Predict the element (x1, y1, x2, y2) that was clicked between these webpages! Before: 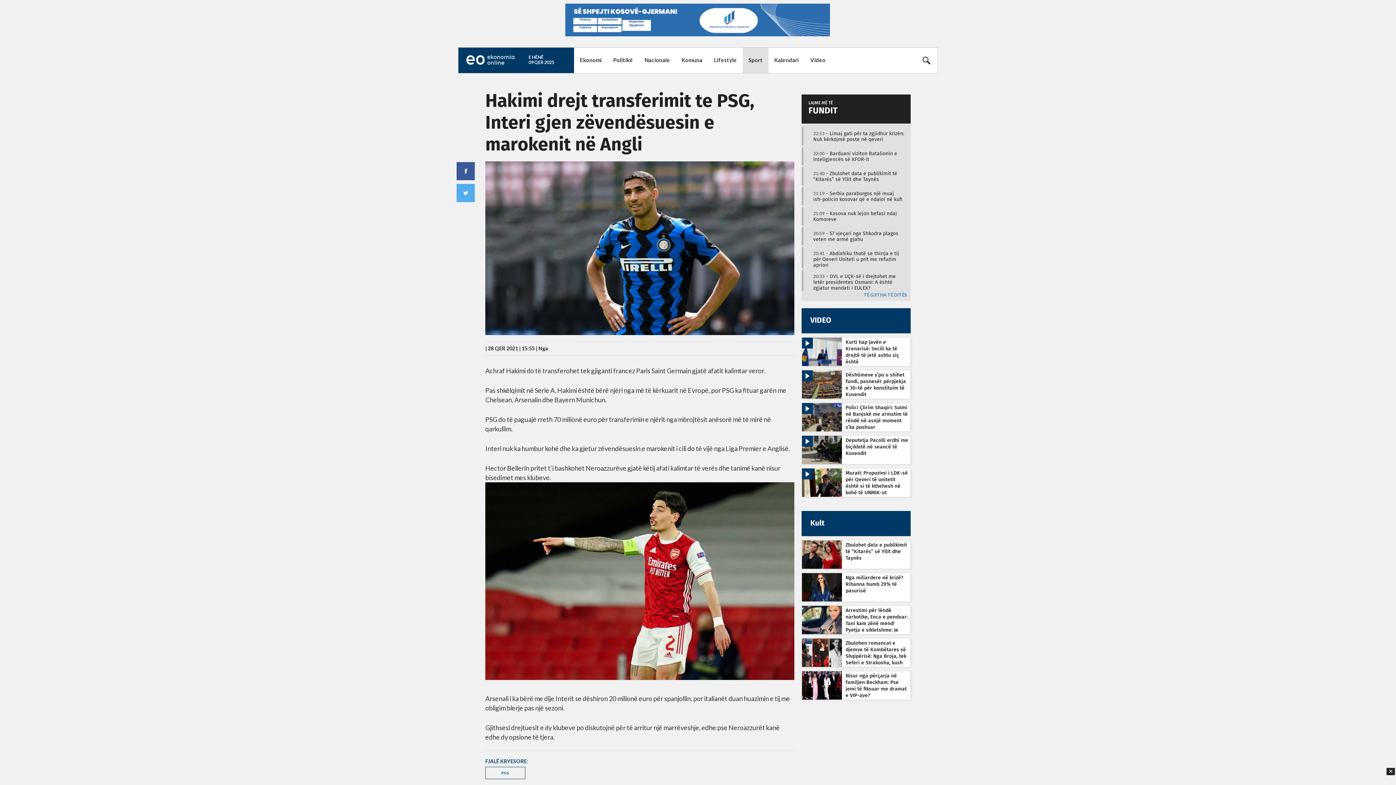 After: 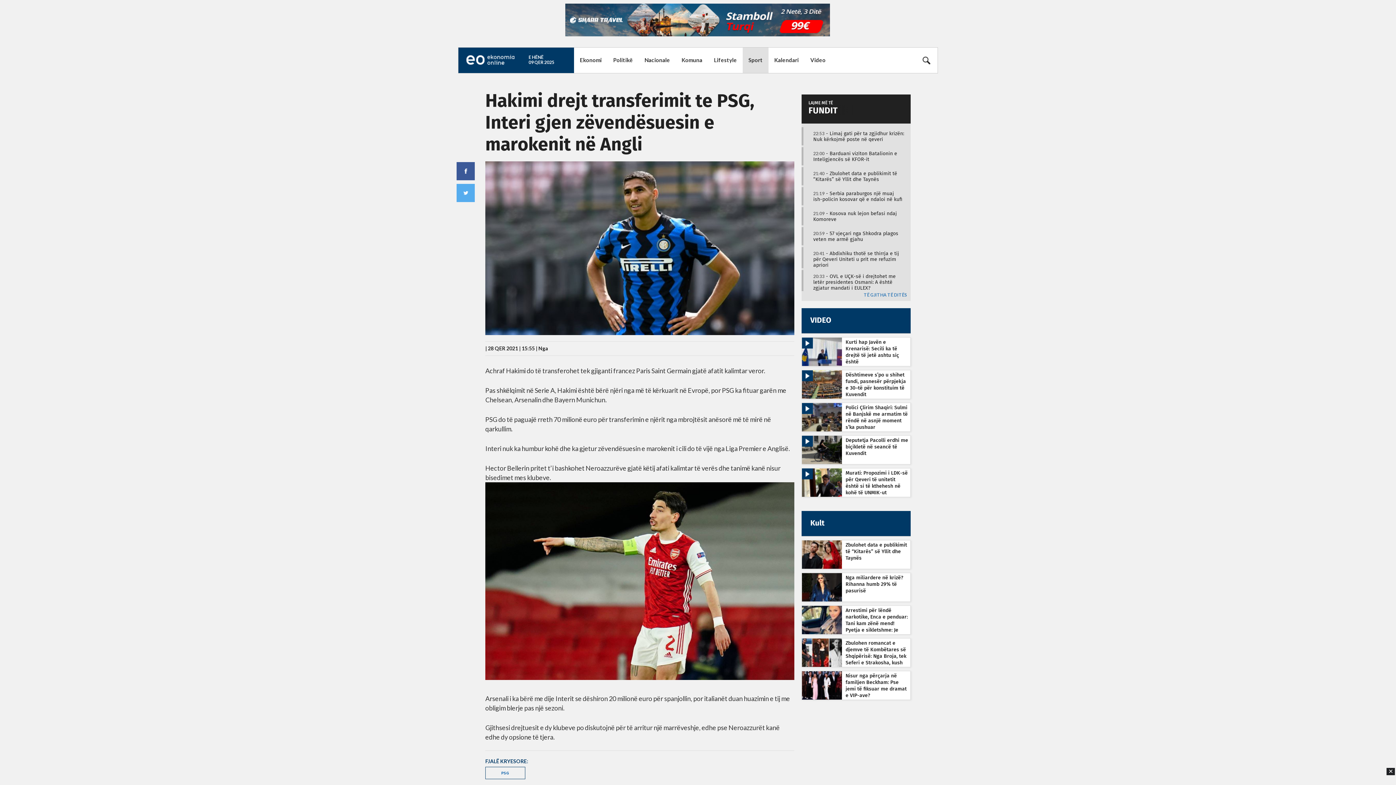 Action: bbox: (808, 106, 856, 115) label: FUNDIT